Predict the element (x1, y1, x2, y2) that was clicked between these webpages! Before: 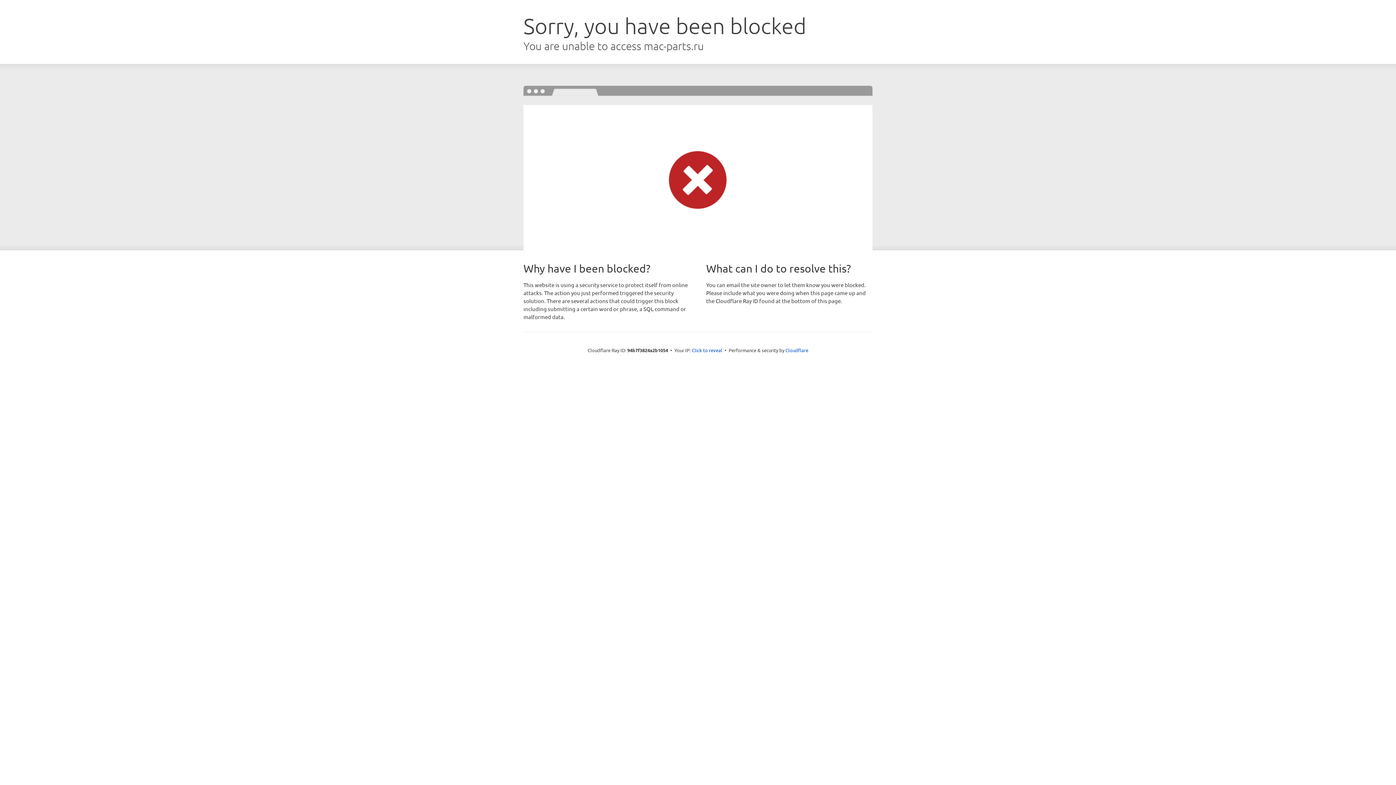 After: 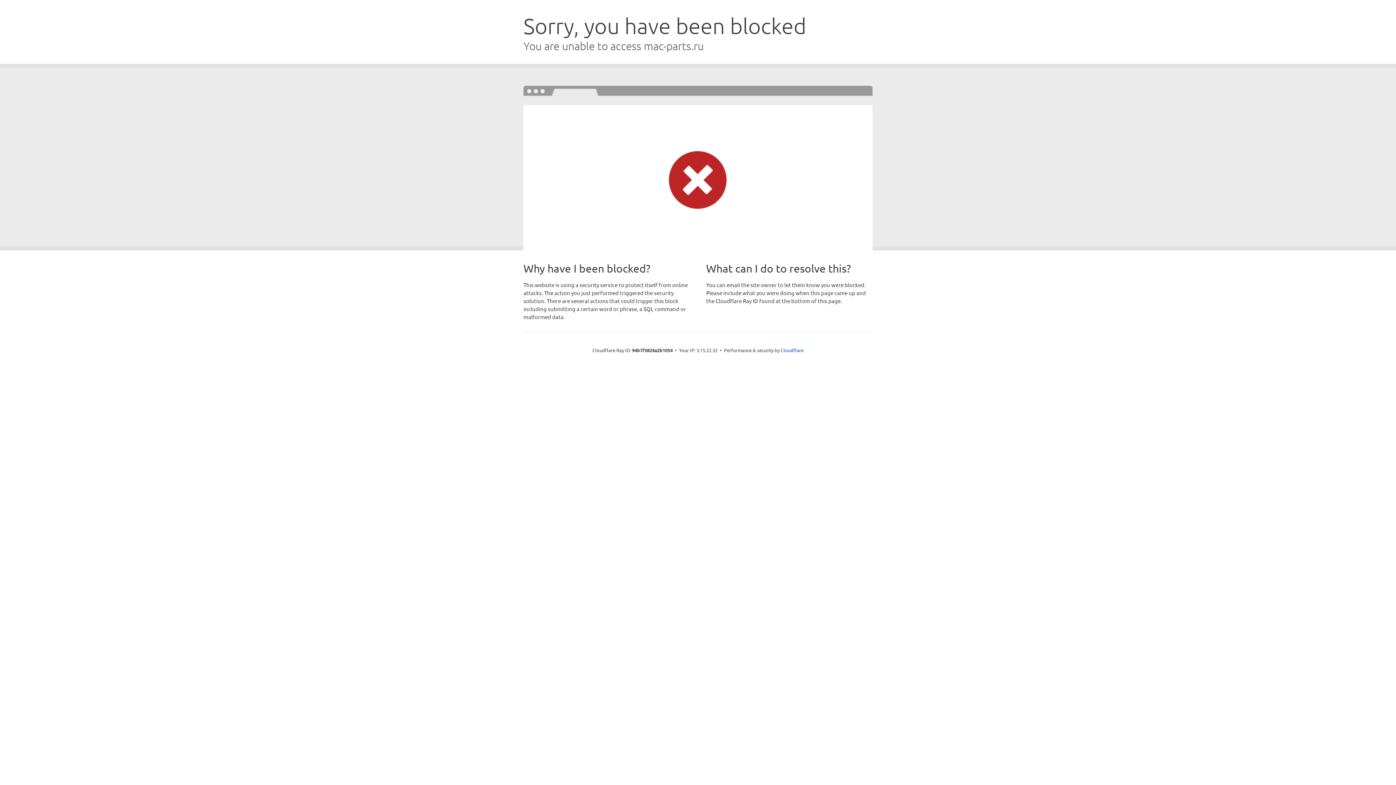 Action: label: Click to reveal bbox: (692, 346, 722, 353)